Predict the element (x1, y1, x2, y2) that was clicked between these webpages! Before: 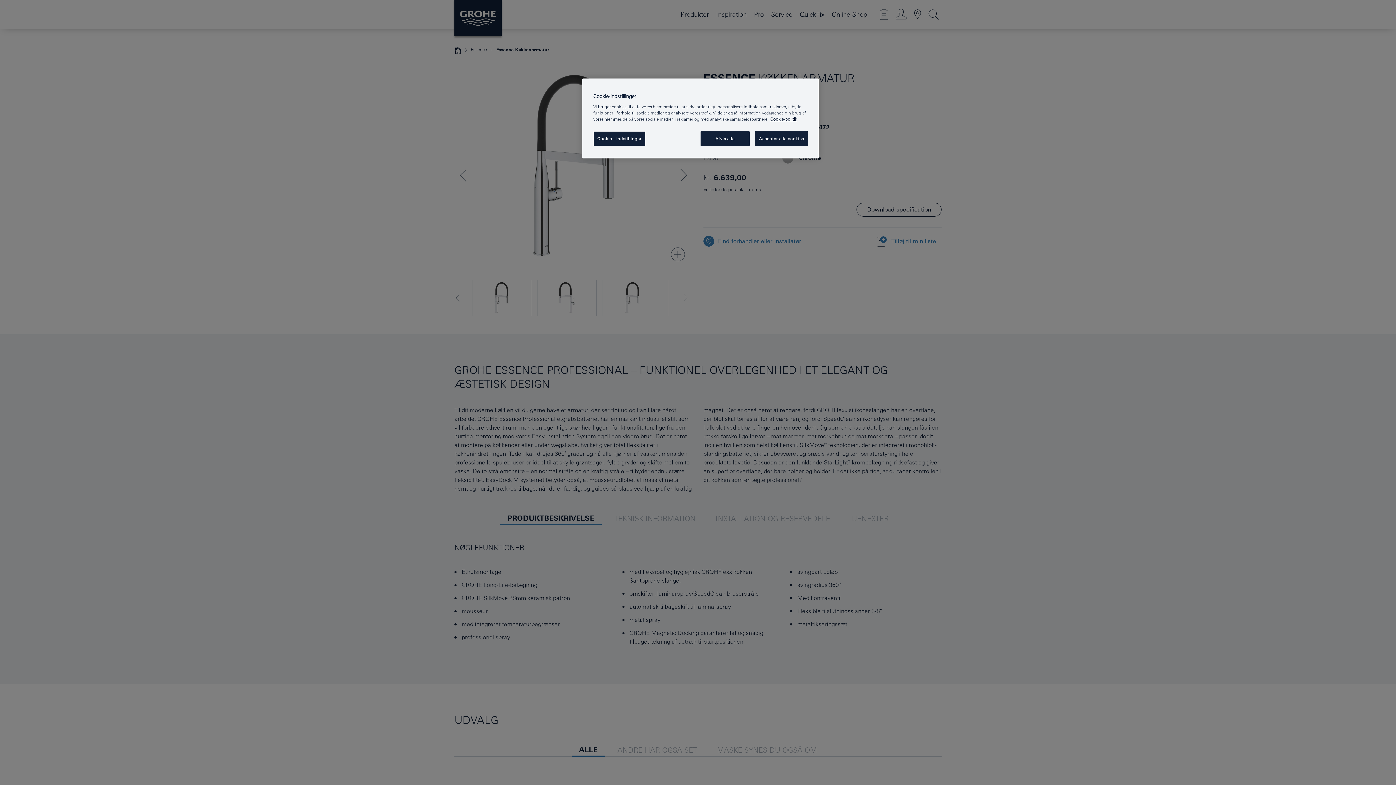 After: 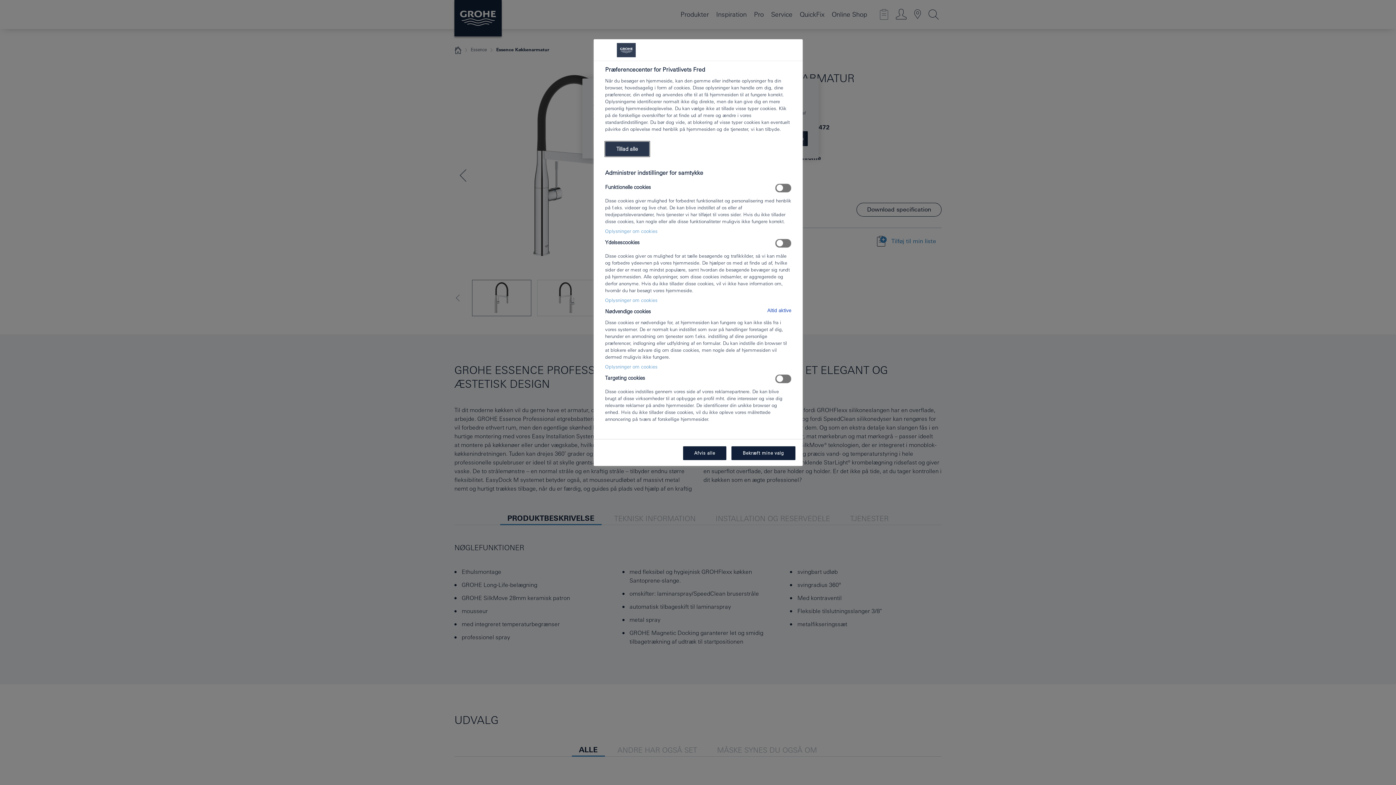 Action: bbox: (593, 131, 645, 146) label: Cookie - indstillinger